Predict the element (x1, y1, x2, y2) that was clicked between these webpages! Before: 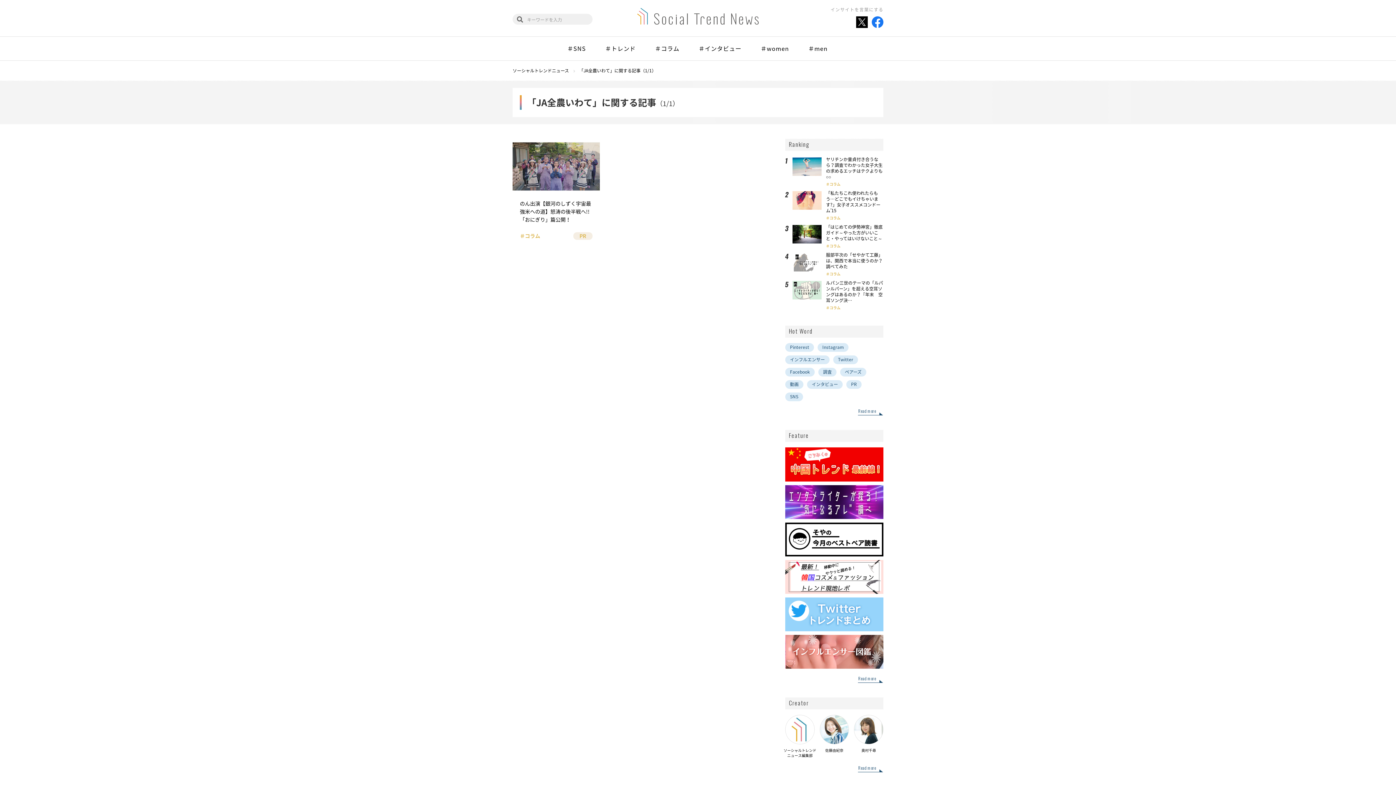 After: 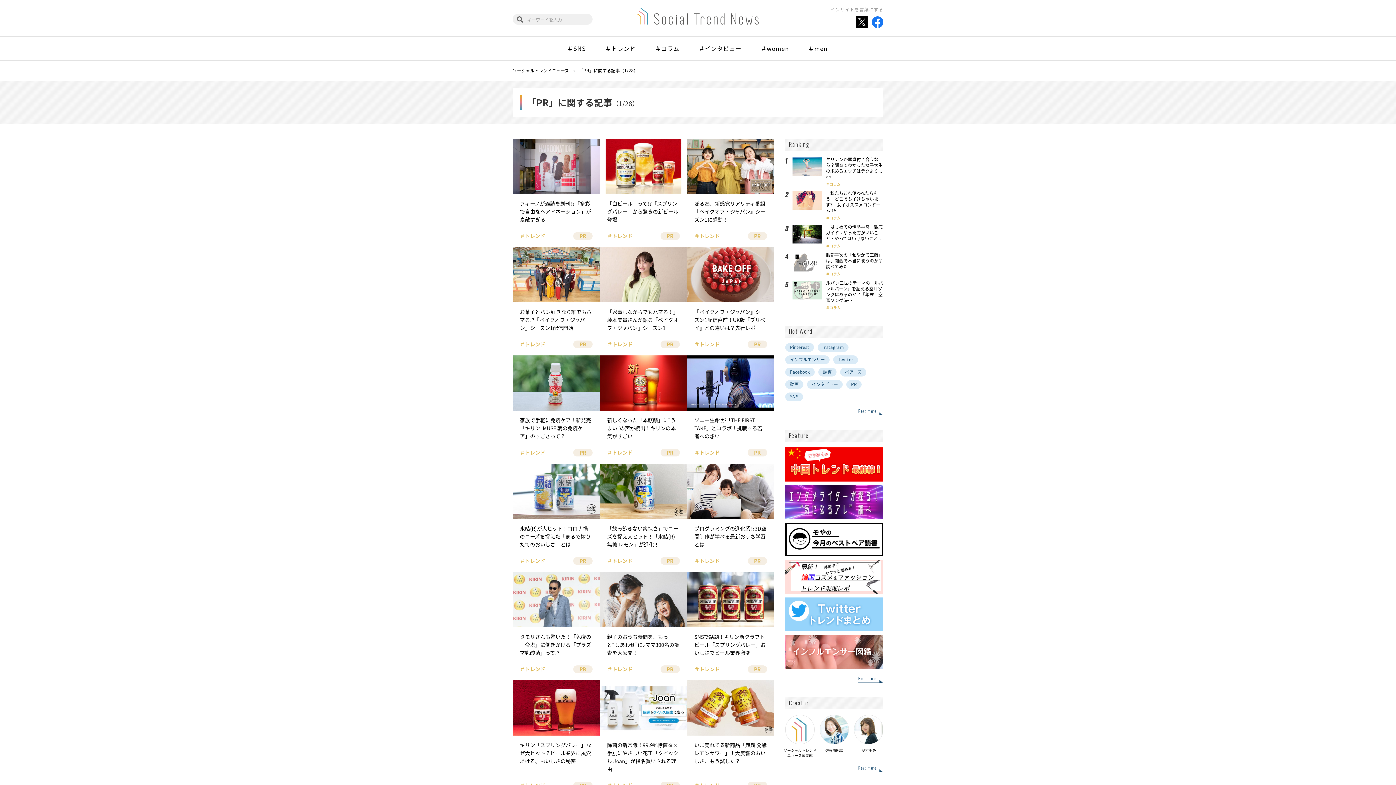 Action: bbox: (846, 380, 861, 389) label: PR